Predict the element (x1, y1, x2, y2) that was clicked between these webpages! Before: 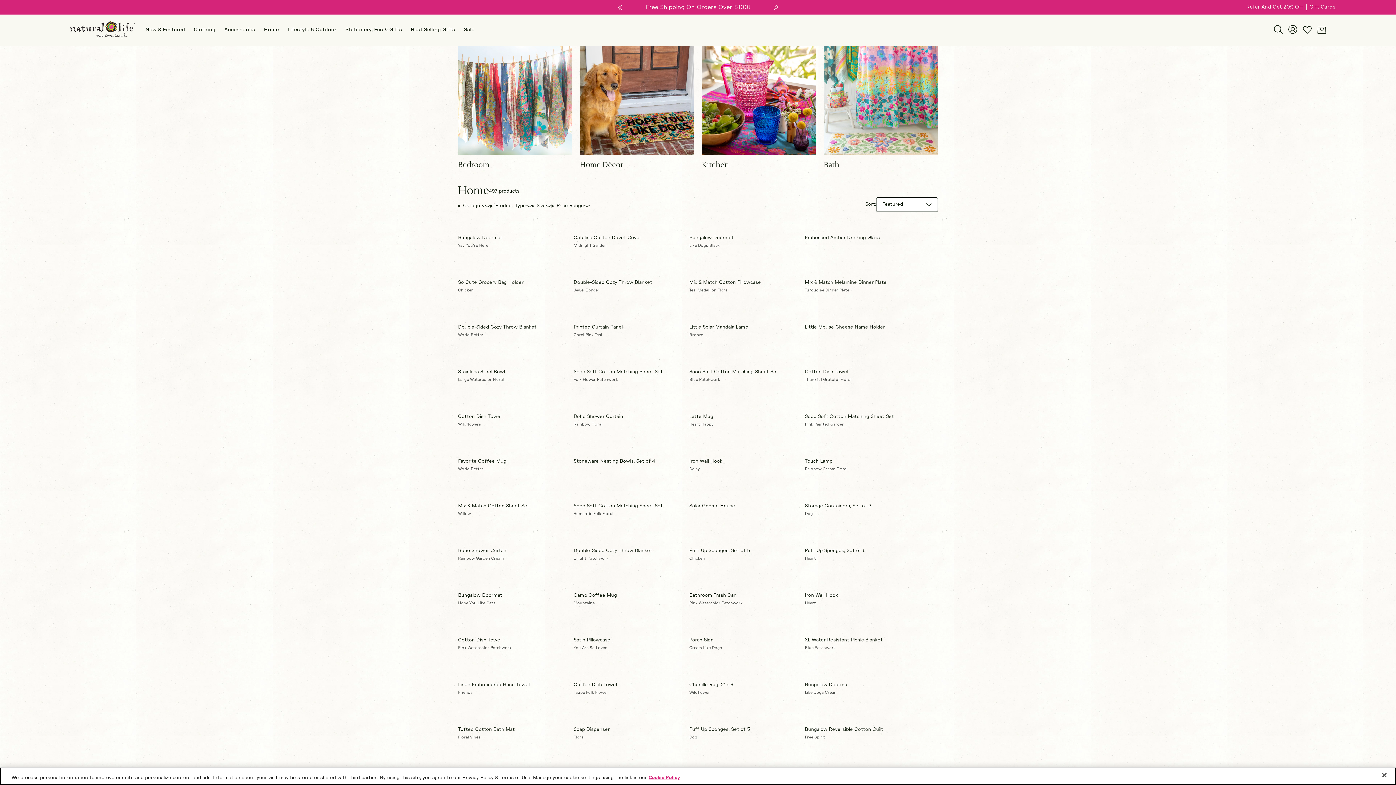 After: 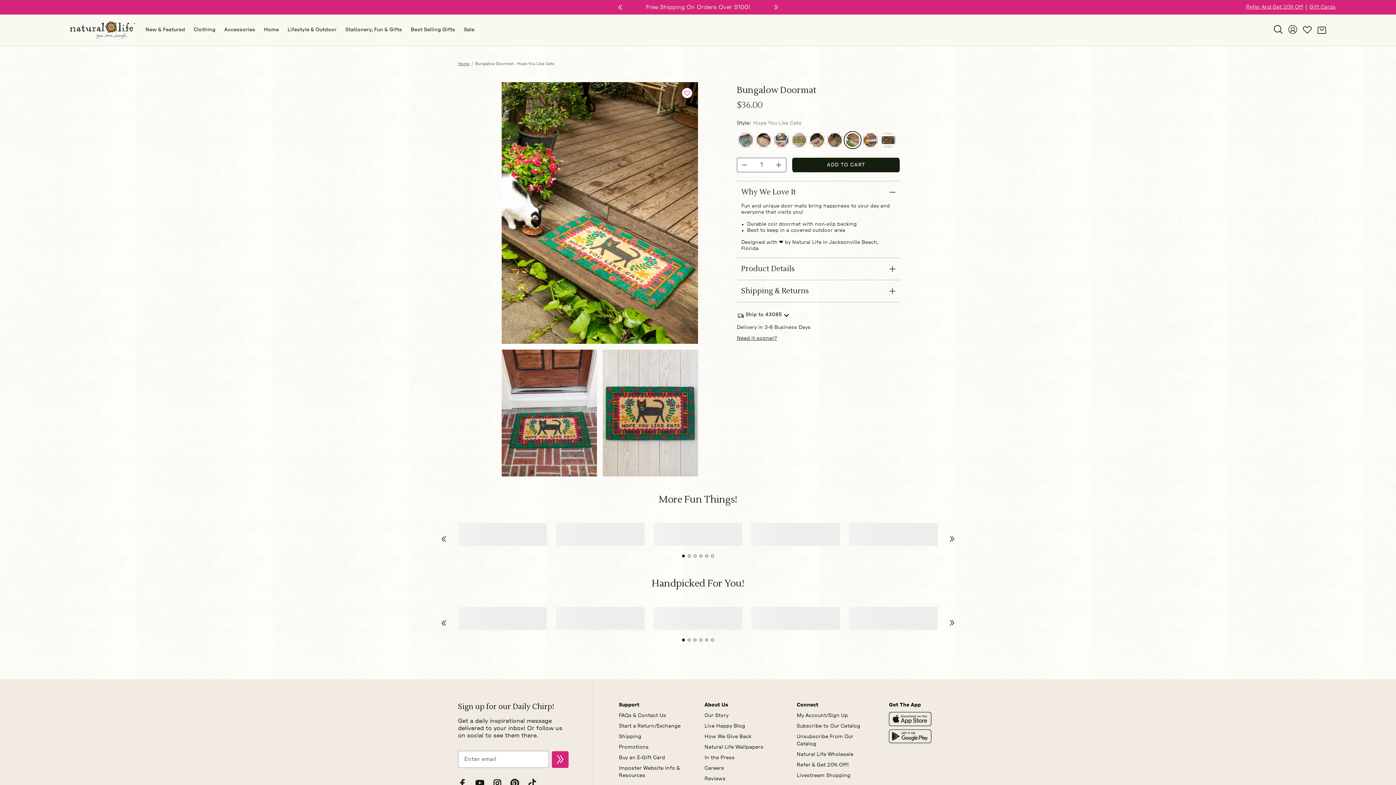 Action: label: Bungalow Doormat bbox: (458, 593, 573, 598)